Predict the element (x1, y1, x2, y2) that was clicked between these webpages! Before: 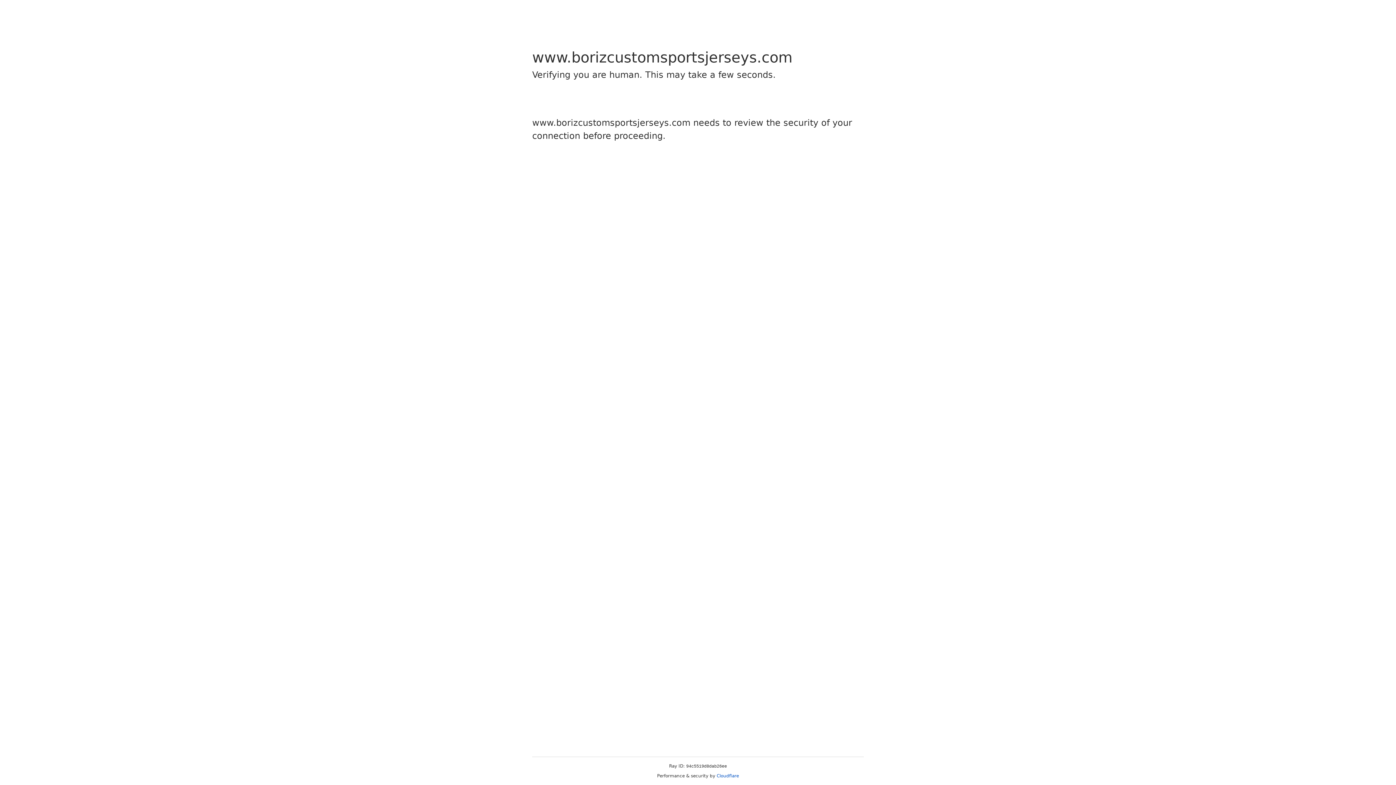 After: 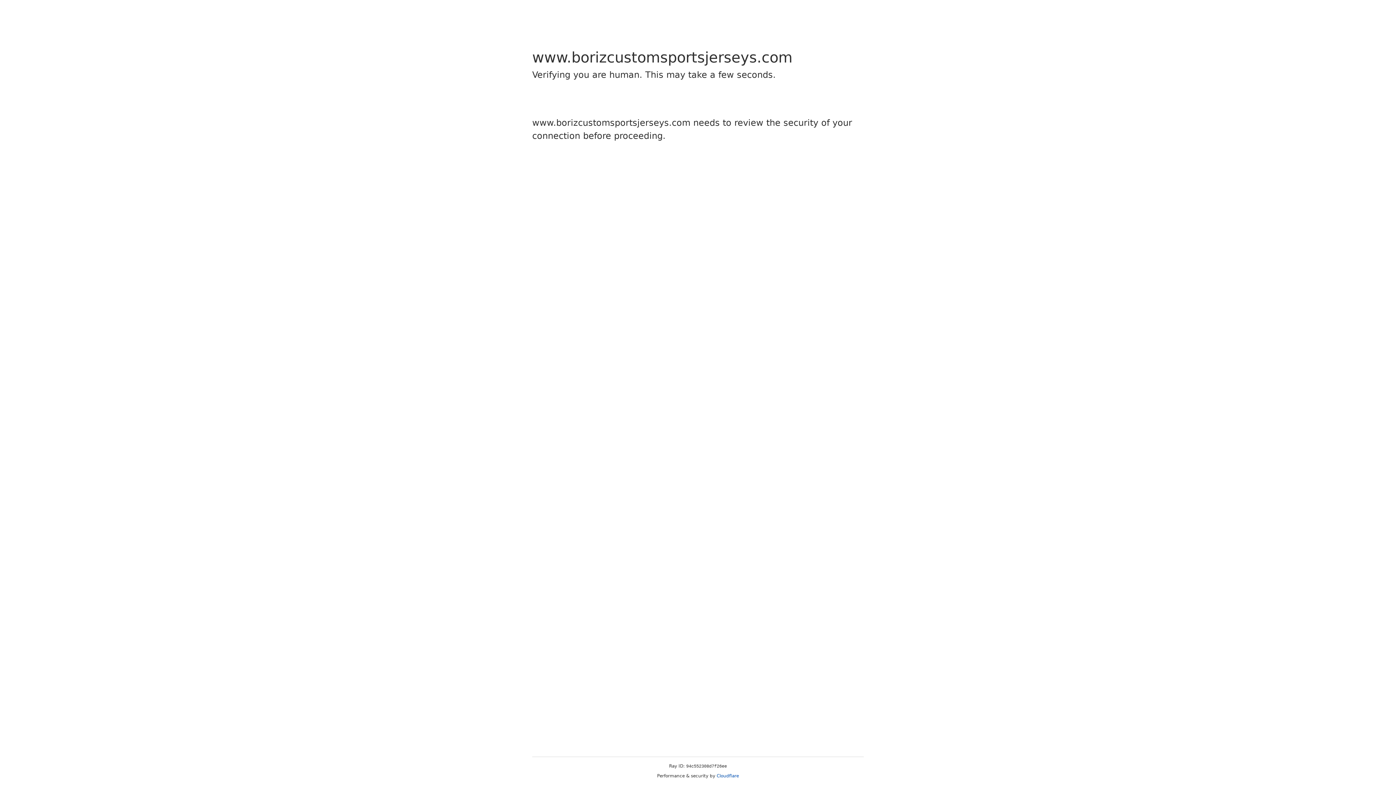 Action: label: Cloudflare bbox: (716, 773, 739, 778)